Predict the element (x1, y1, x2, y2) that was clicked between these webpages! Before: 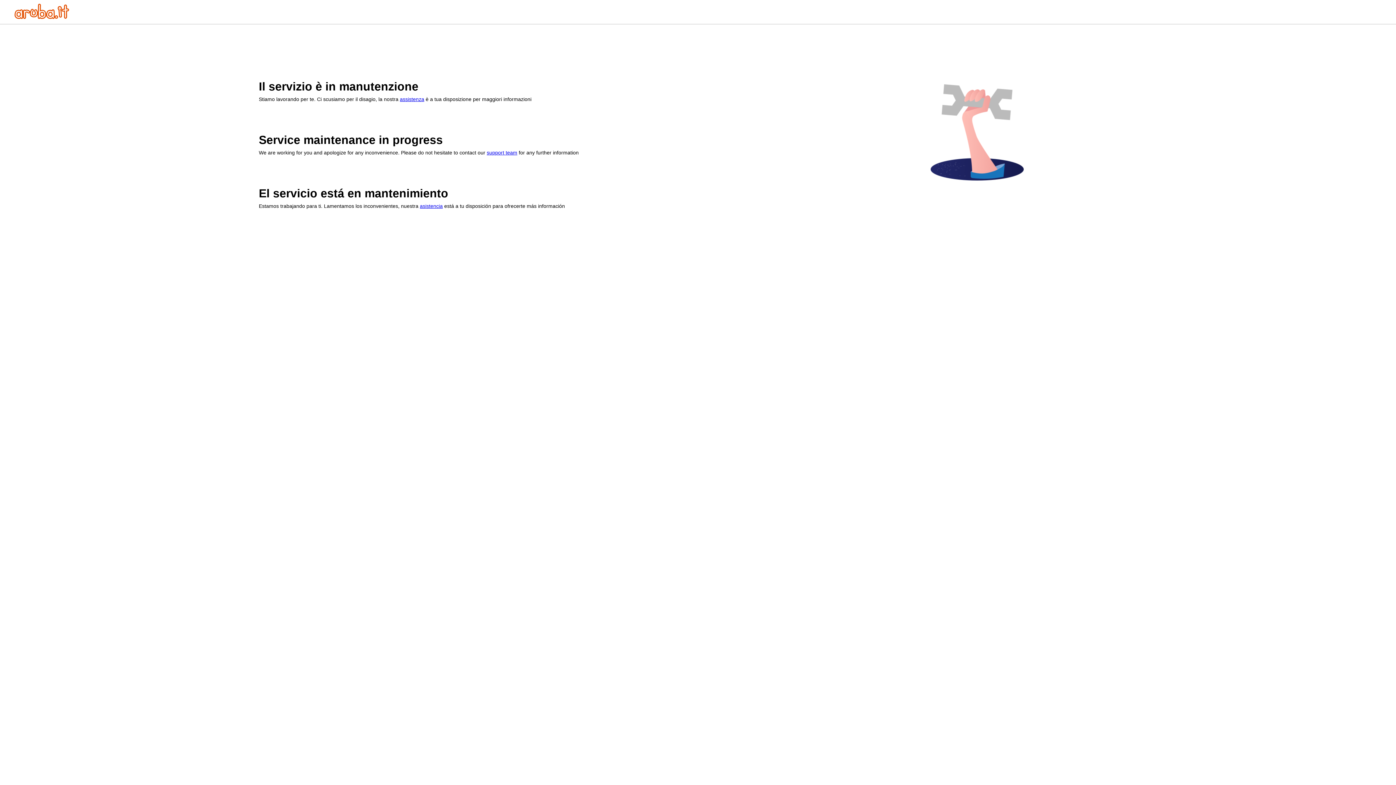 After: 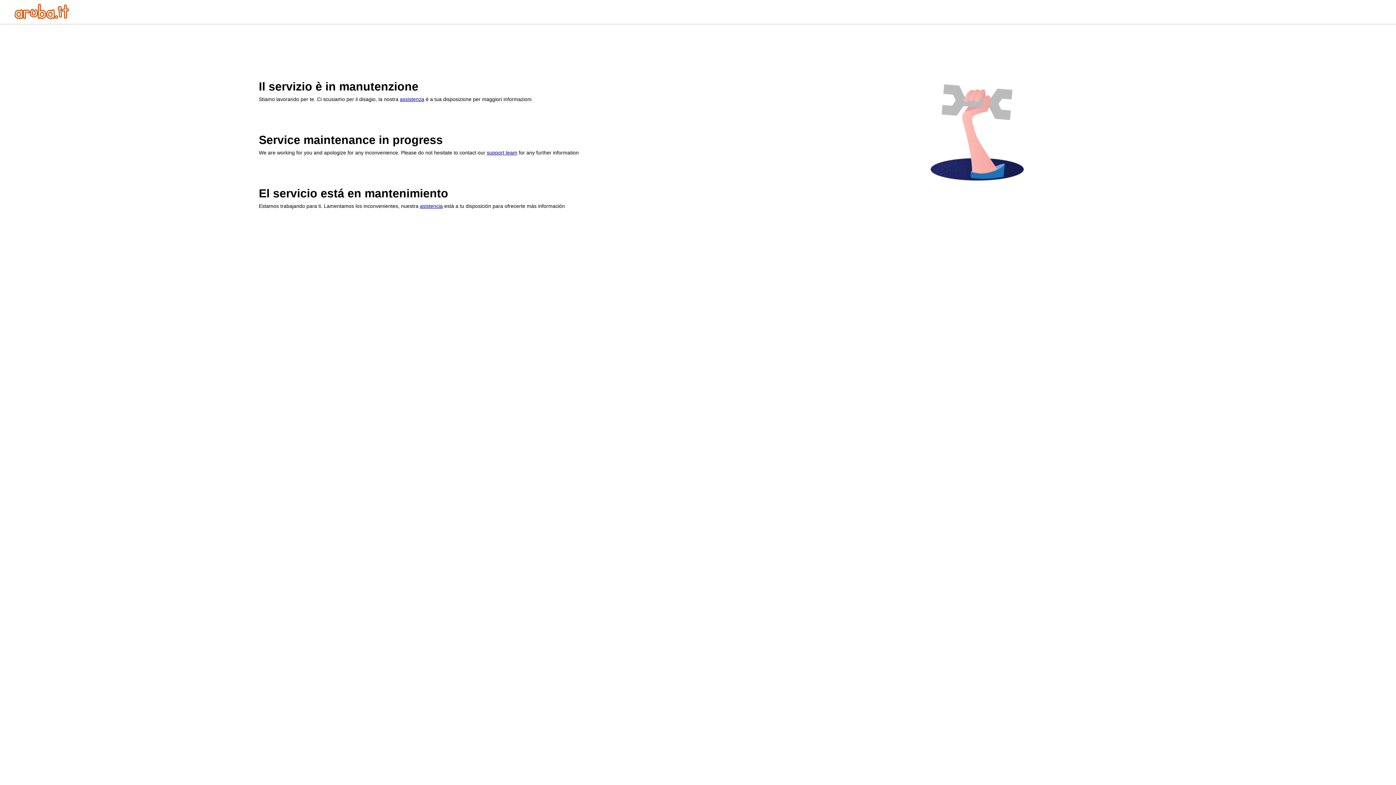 Action: bbox: (400, 96, 424, 102) label: assistenza